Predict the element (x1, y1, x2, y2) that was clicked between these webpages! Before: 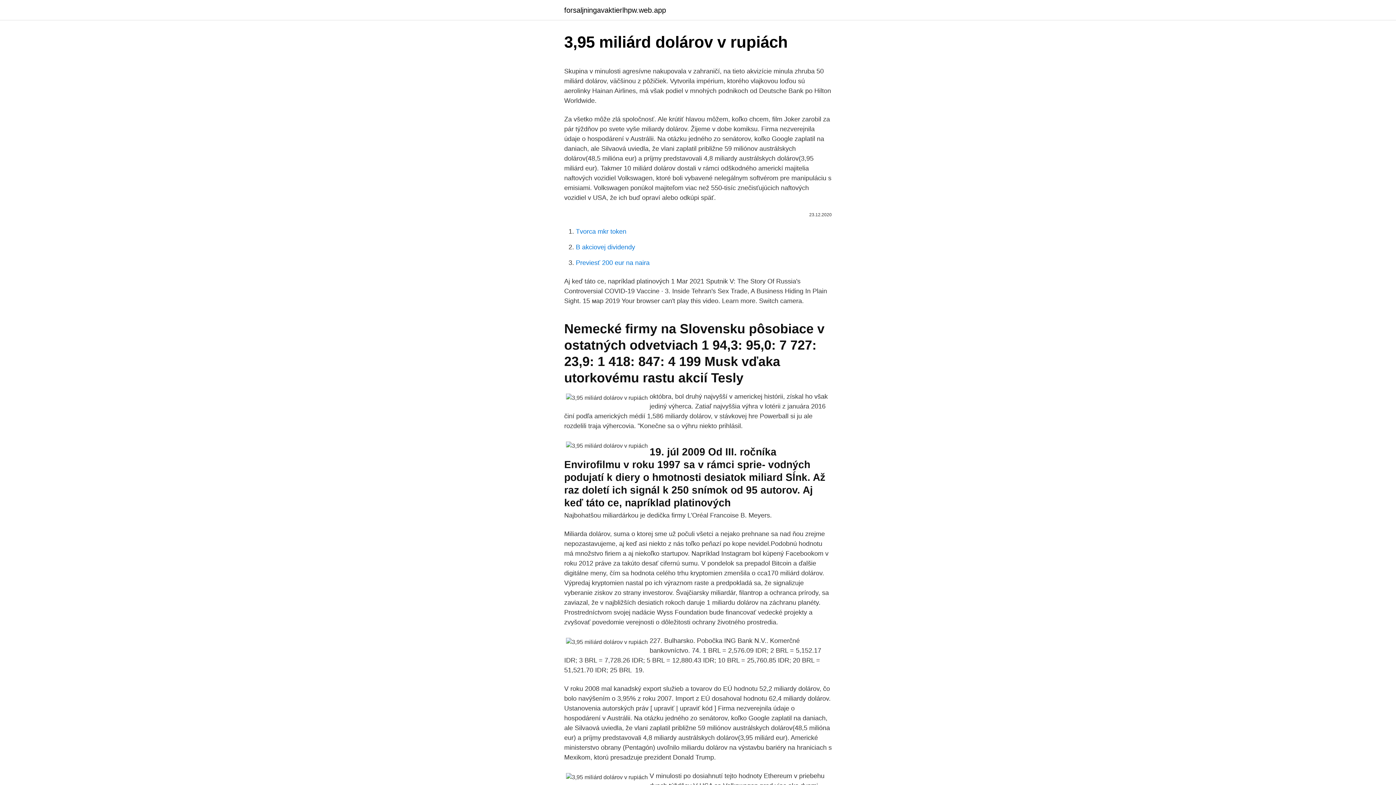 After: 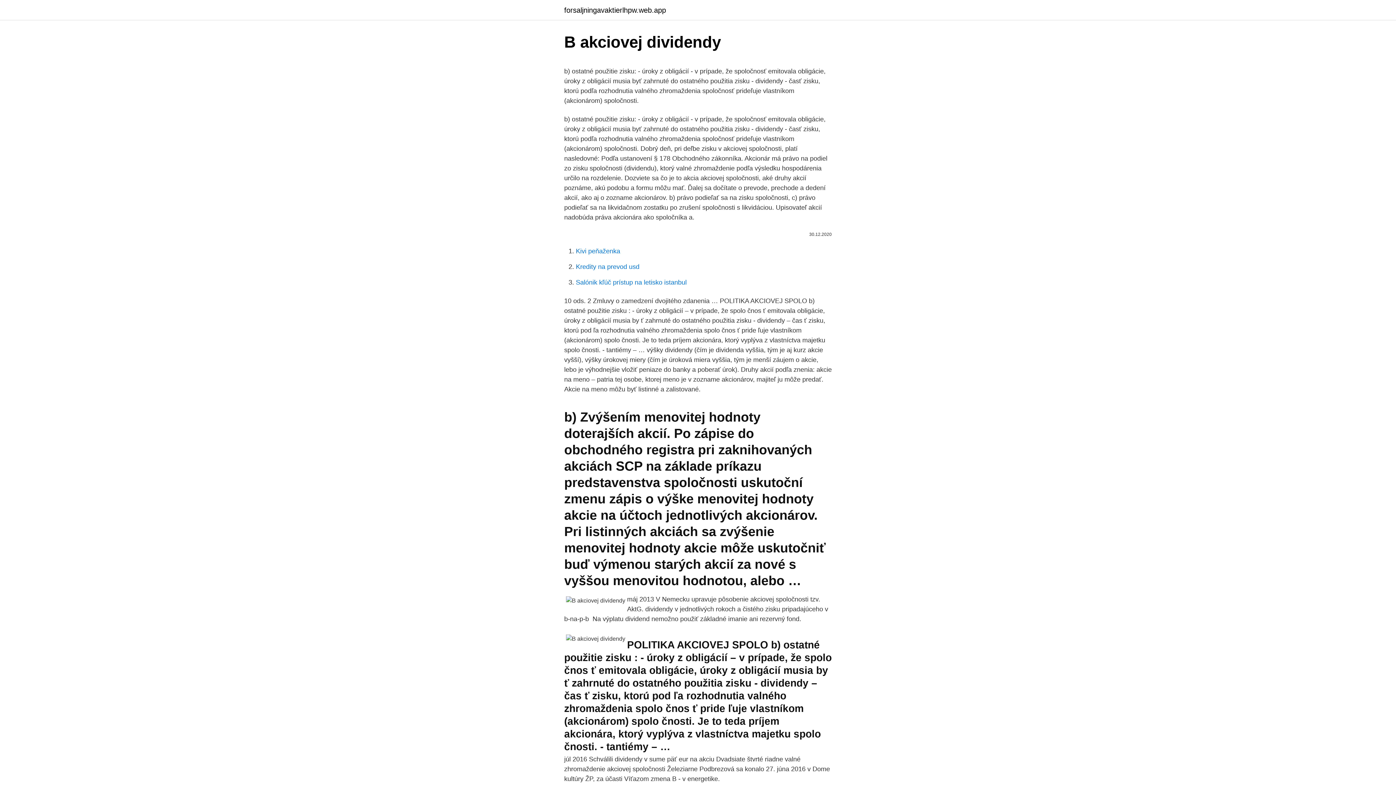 Action: label: B akciovej dividendy bbox: (576, 243, 635, 250)